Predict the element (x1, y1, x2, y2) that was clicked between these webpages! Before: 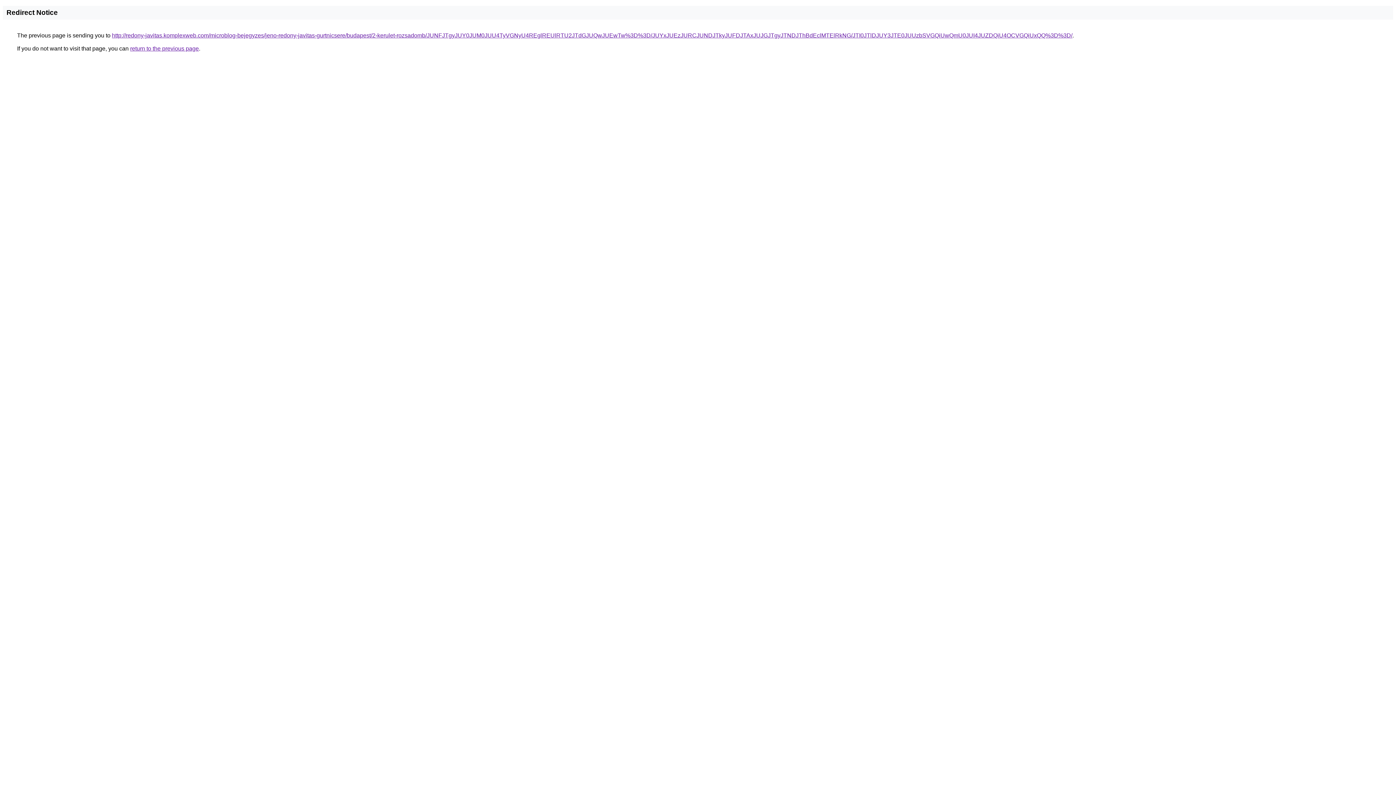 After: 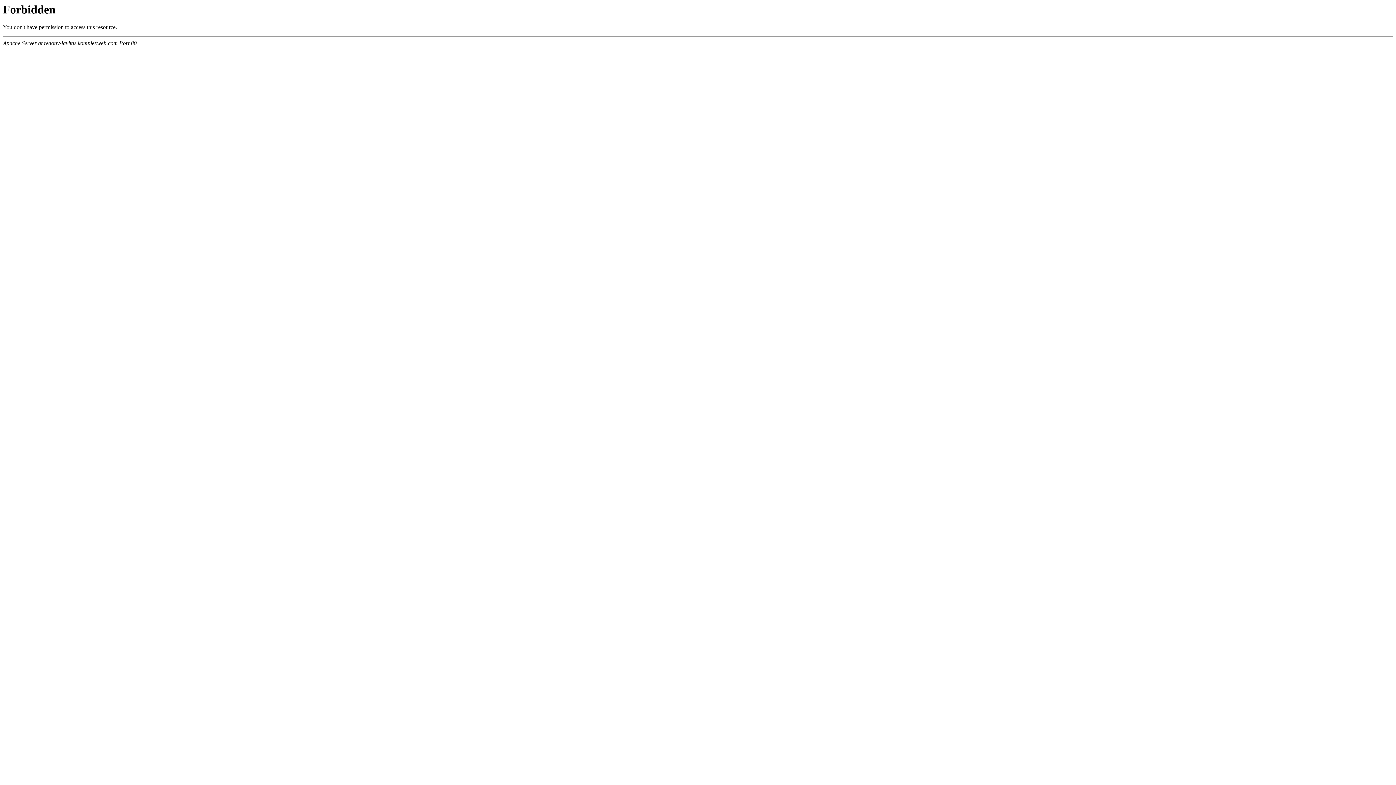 Action: bbox: (112, 32, 1072, 38) label: http://redony-javitas.komplexweb.com/microblog-bejegyzes/jeno-redony-javitas-gurtnicsere/budapest/2-kerulet-rozsadomb/JUNFJTgyJUY0JUM0JUU4TyVGNyU4REglREUlRTU2JTdGJUQwJUEwTw%3D%3D/JUYxJUEzJURCJUNDJTkyJUFDJTAxJUJGJTgyJTNDJThBdEclMTElRkNG/JTI0JTlDJUY3JTE0JUUzbSVGQiUwQmU0JUI4JUZDQiU4OCVGQiUxQQ%3D%3D/